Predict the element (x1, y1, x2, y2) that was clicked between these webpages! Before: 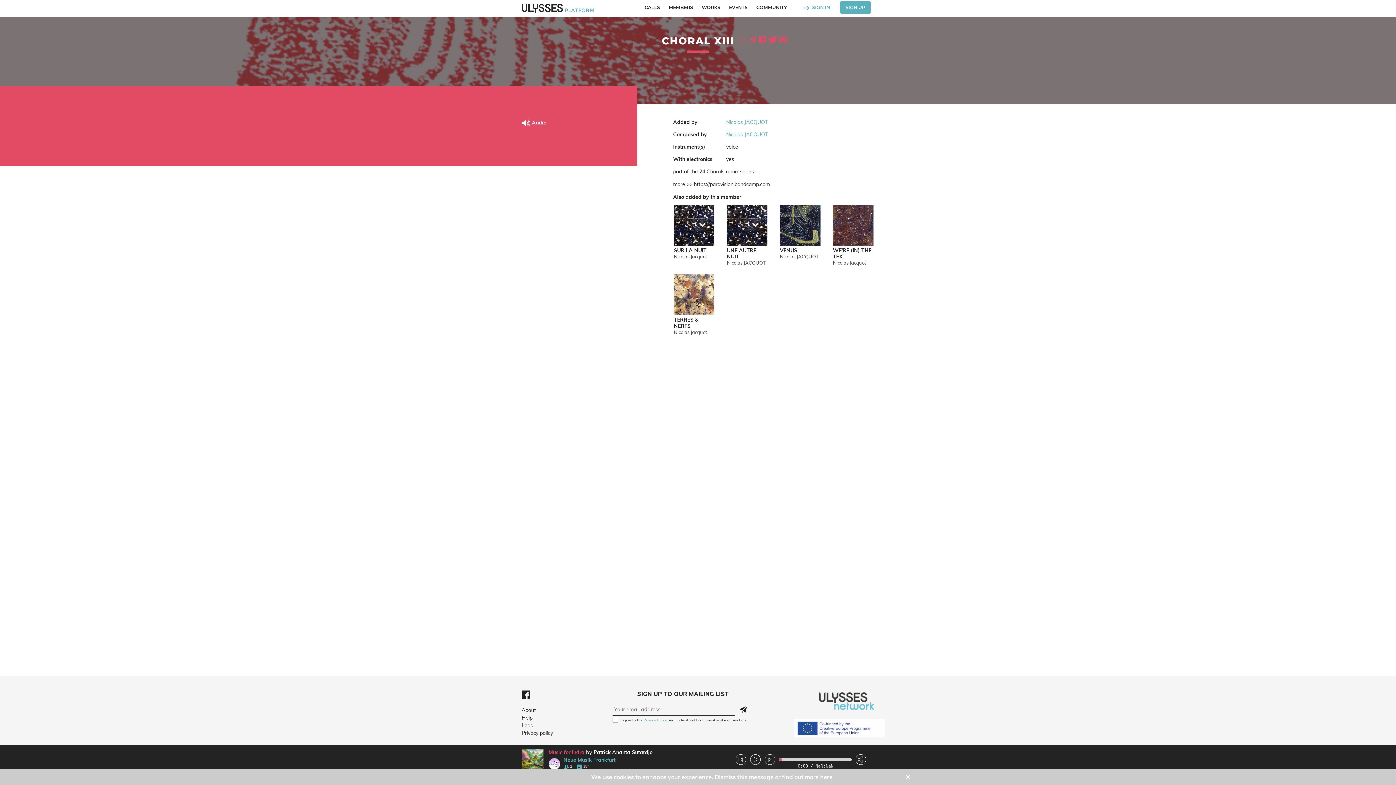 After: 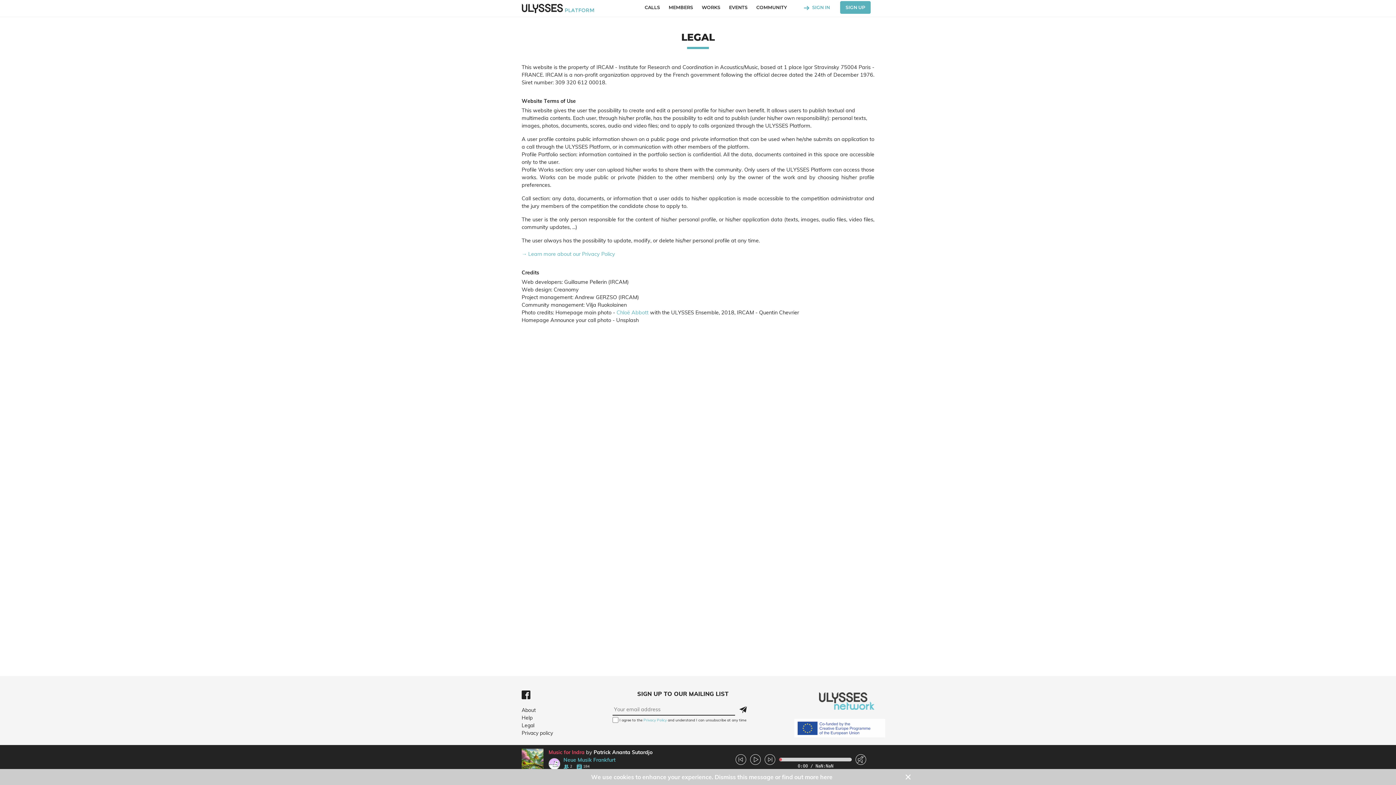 Action: label: Legal bbox: (521, 722, 601, 729)